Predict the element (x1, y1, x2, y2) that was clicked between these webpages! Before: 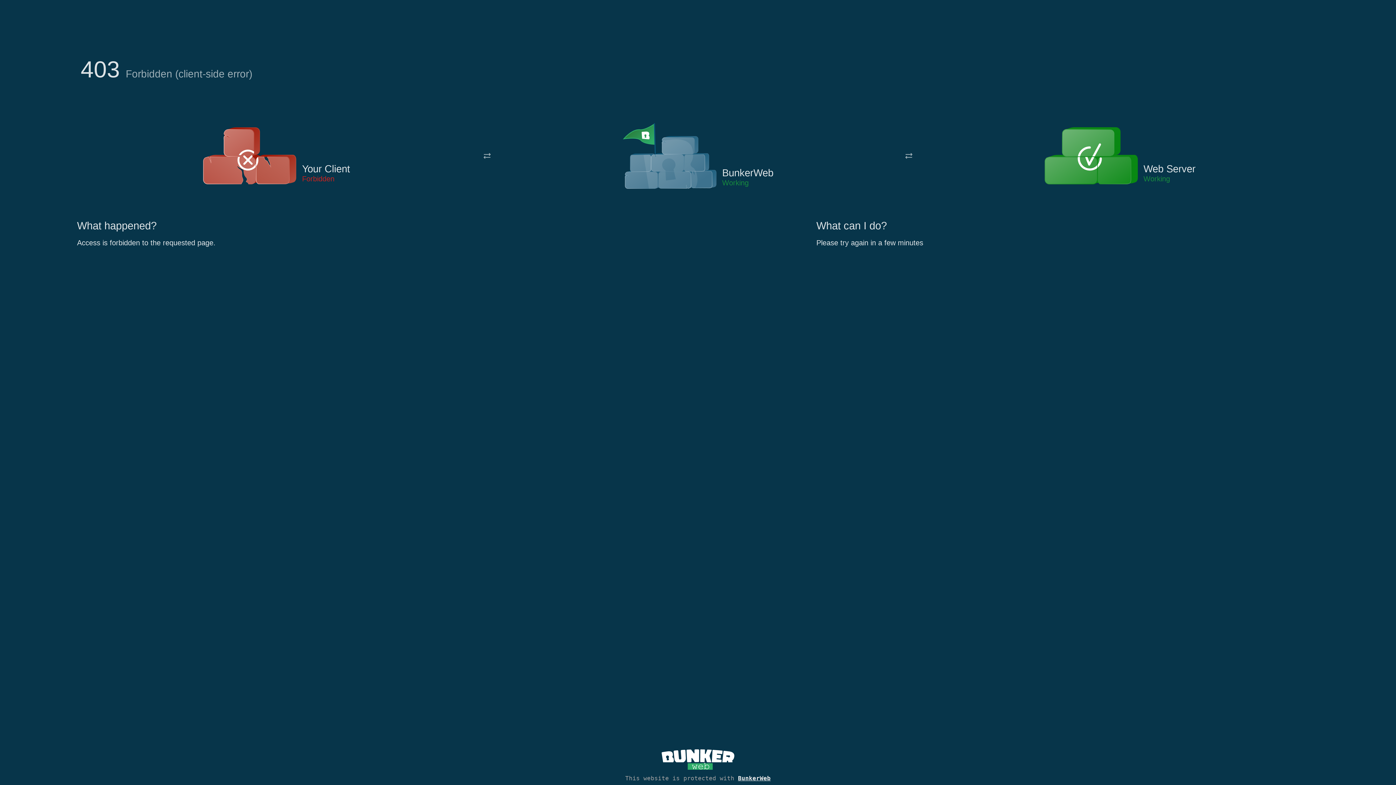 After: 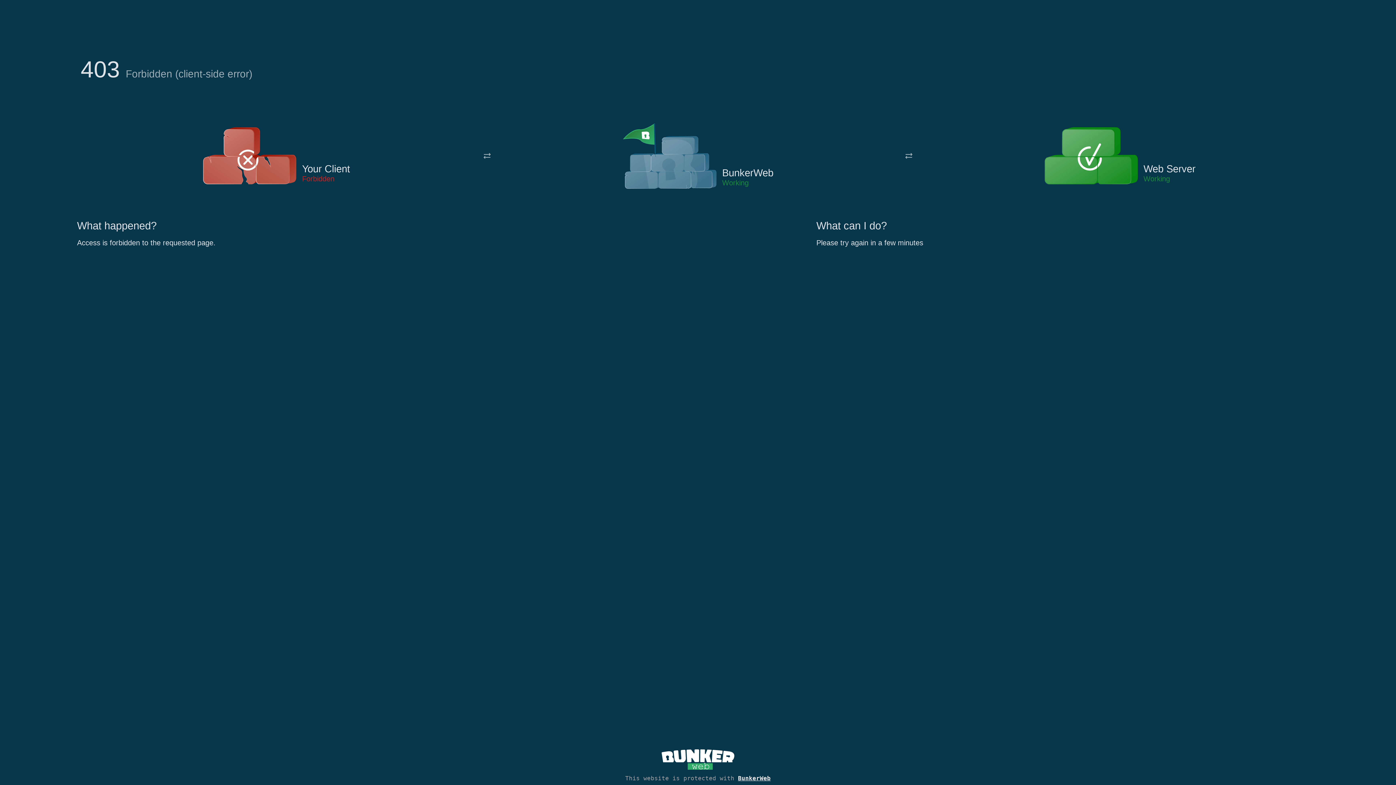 Action: bbox: (622, 122, 717, 191)